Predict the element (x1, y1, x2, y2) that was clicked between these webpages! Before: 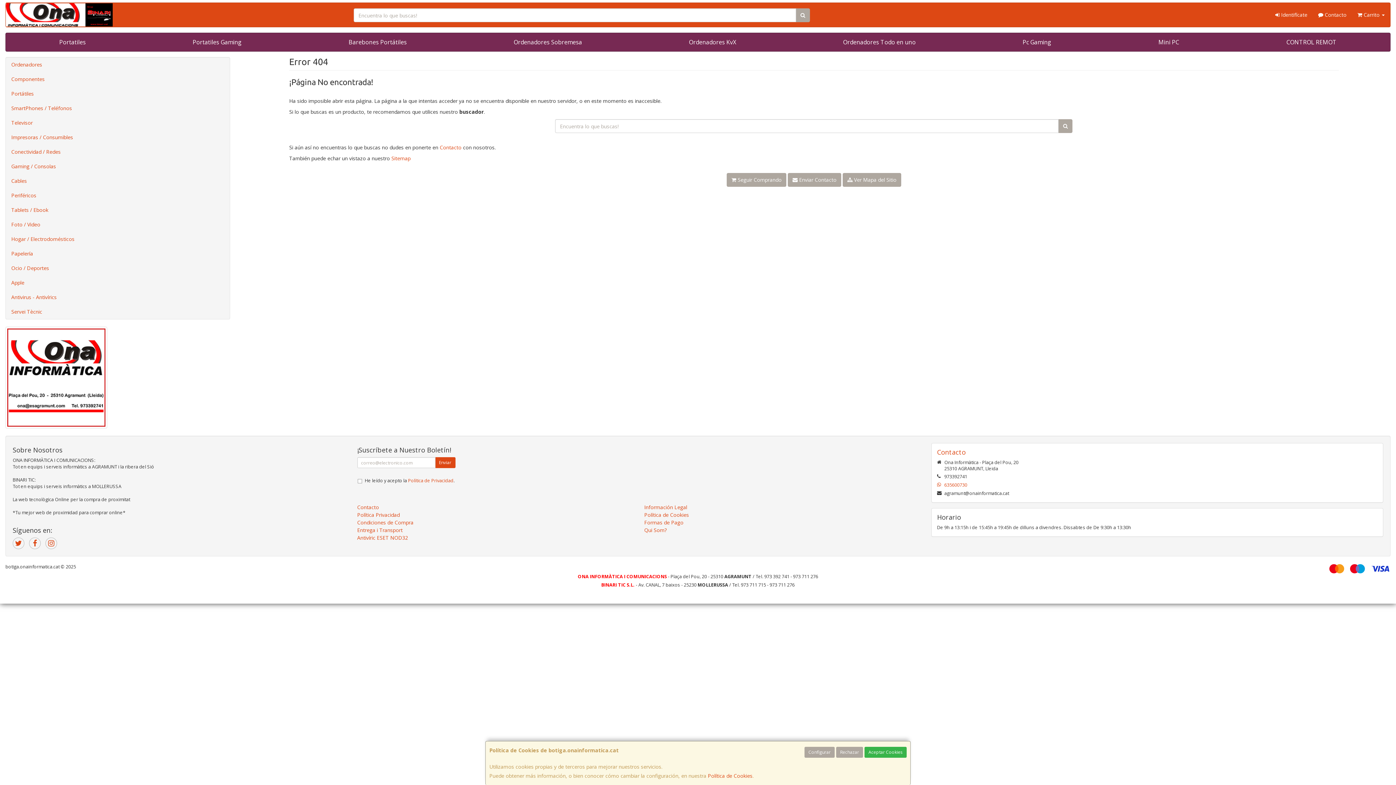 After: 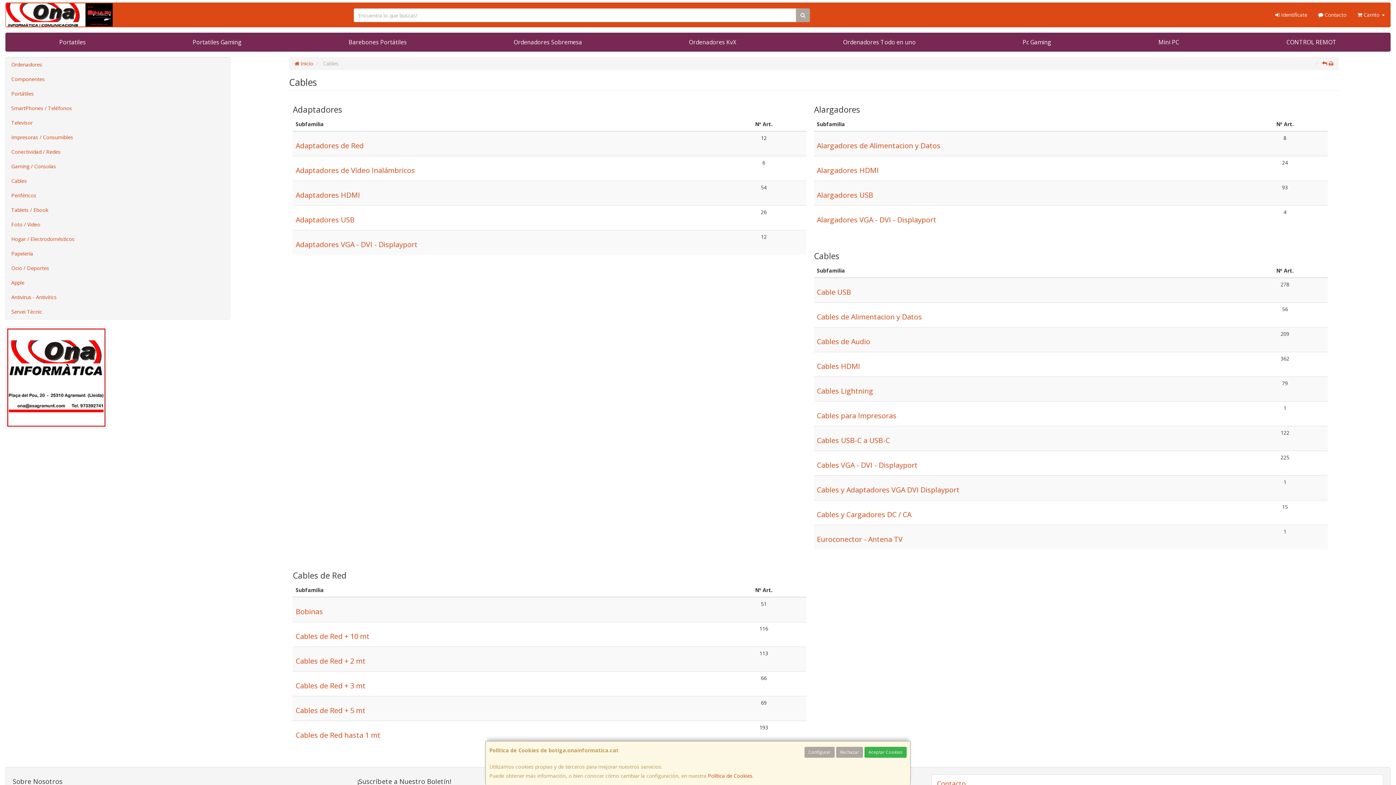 Action: label: Cables bbox: (5, 173, 229, 188)